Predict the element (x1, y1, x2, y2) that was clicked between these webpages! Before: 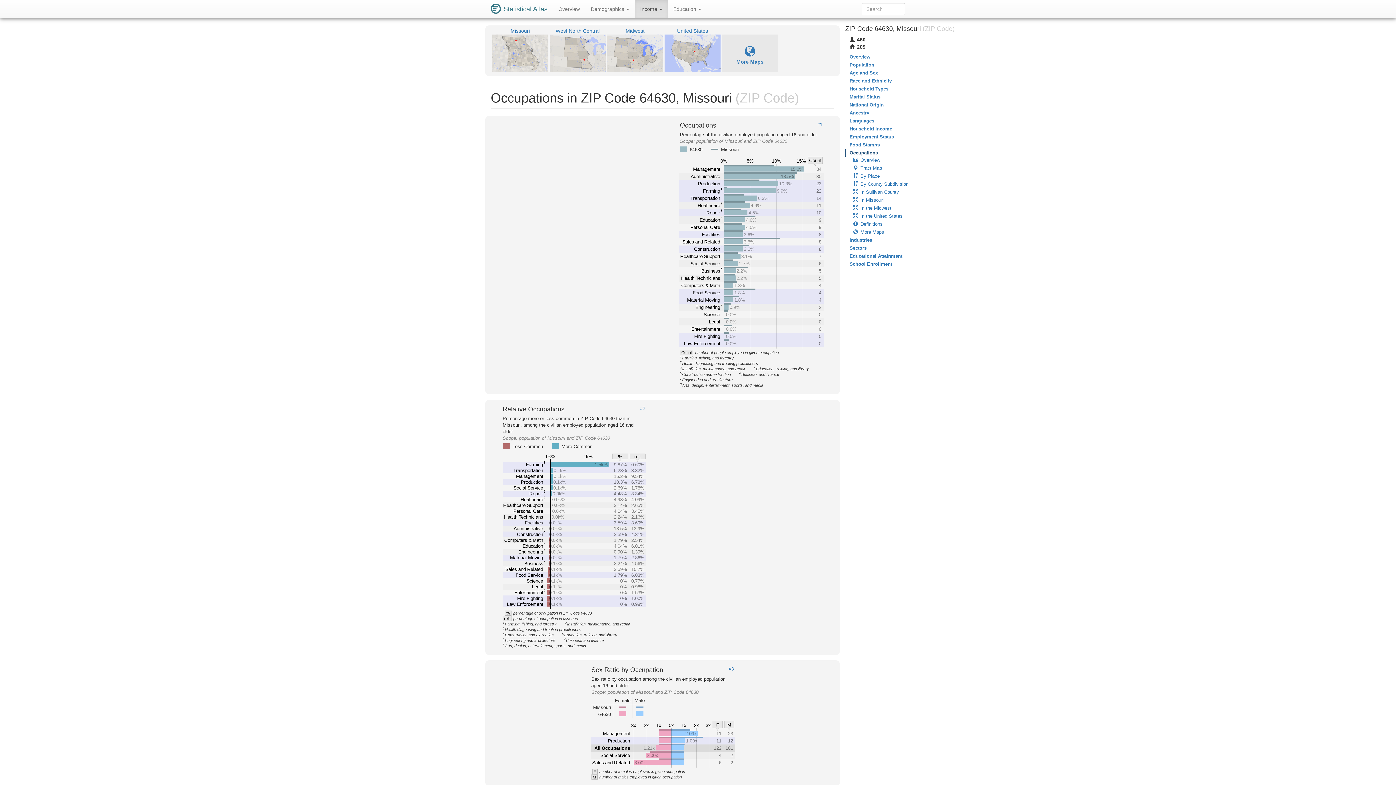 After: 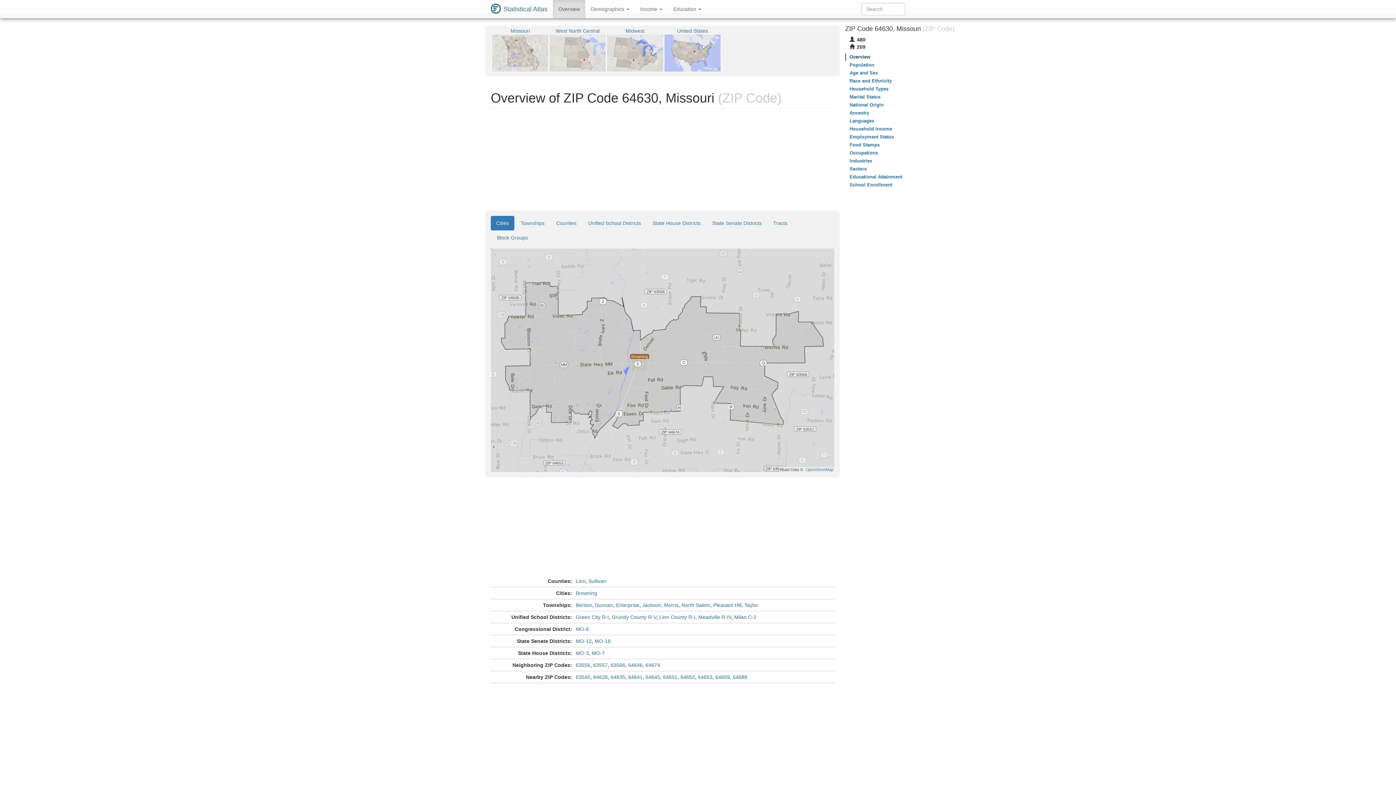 Action: bbox: (845, 53, 954, 60) label: Overview